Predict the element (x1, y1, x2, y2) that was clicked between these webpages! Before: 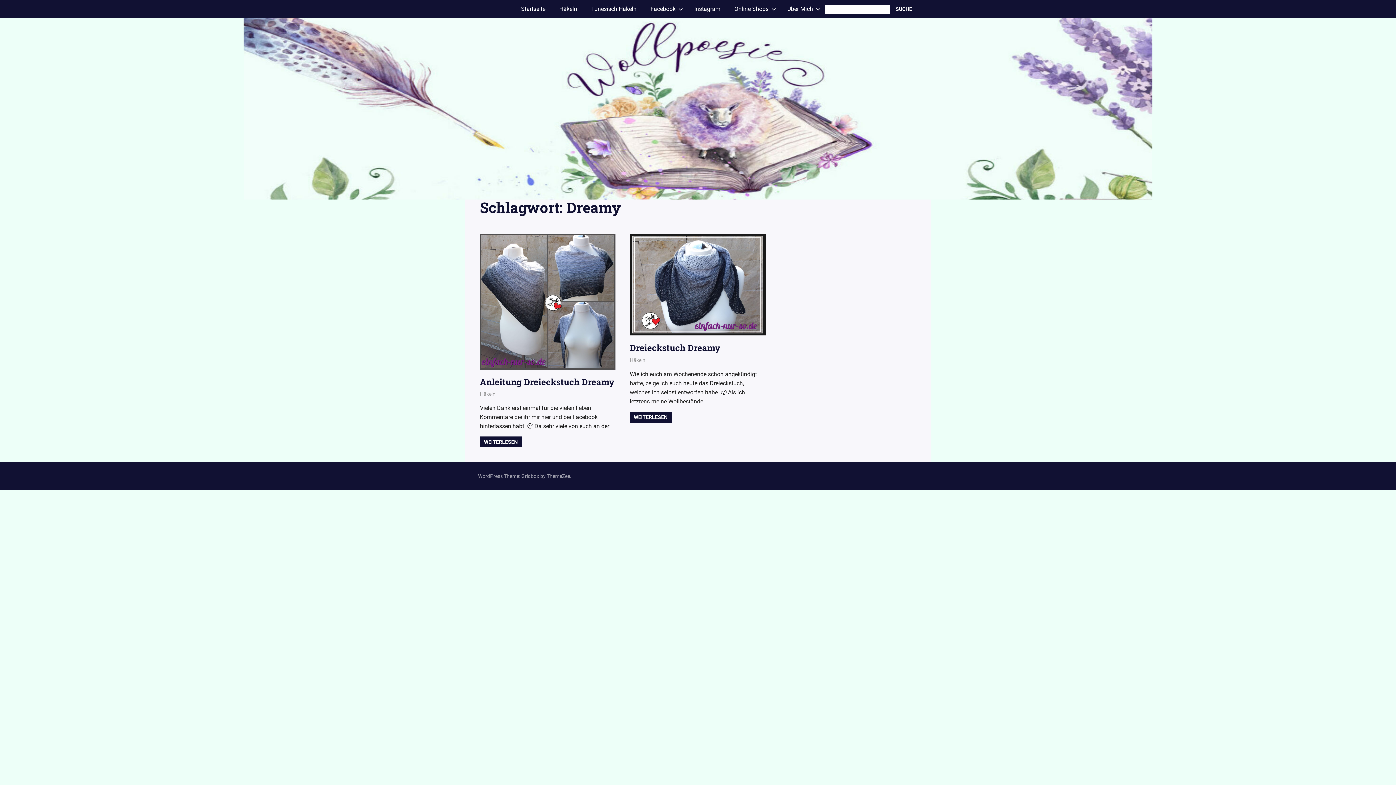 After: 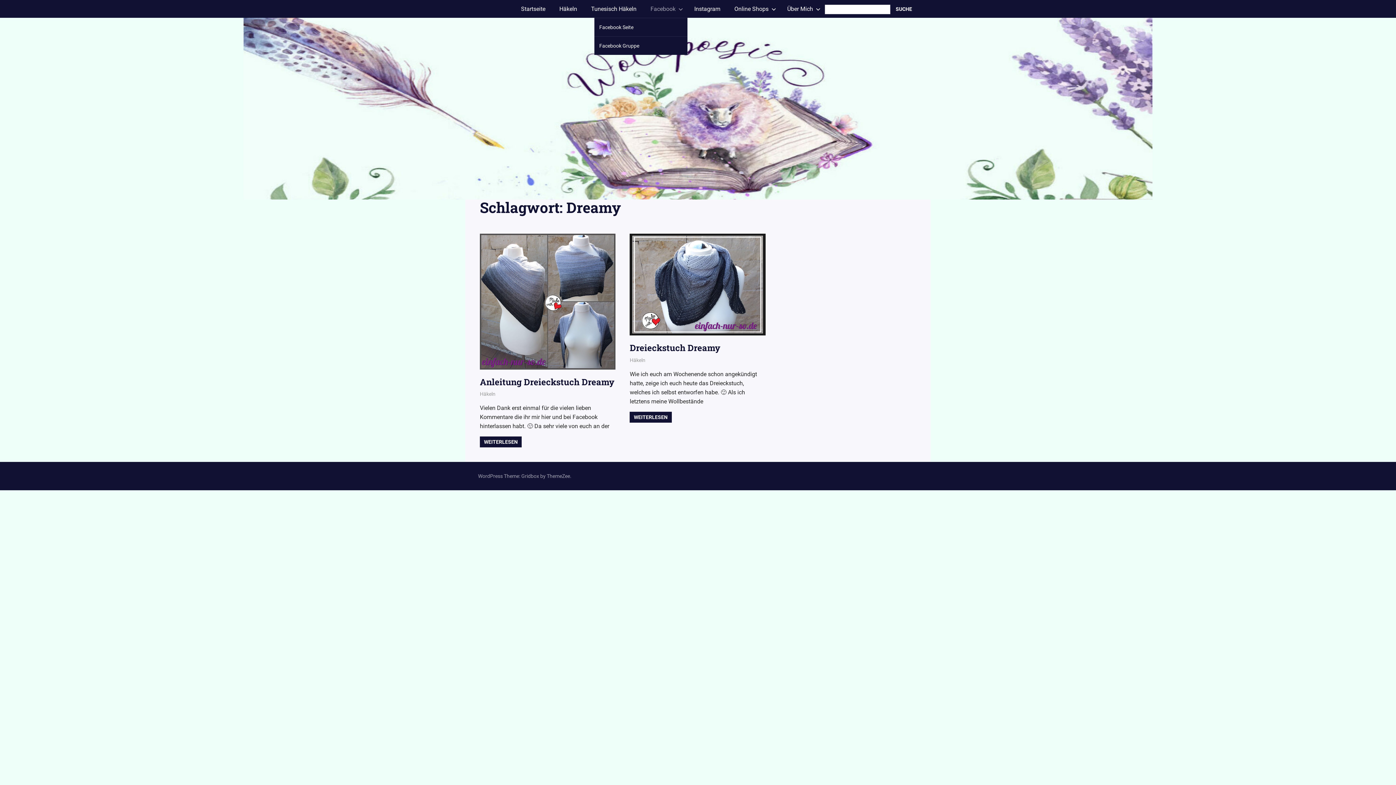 Action: bbox: (643, 0, 687, 17) label: Facebook